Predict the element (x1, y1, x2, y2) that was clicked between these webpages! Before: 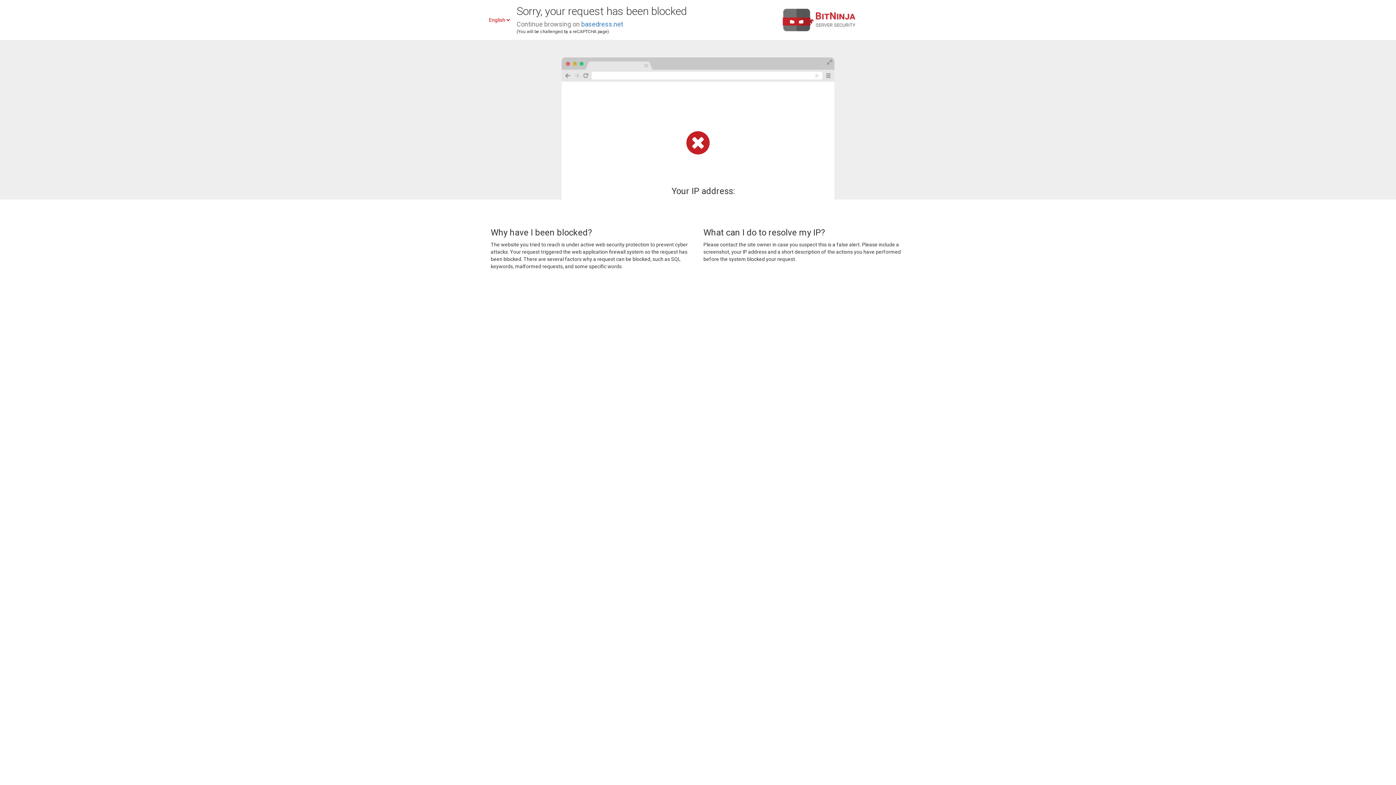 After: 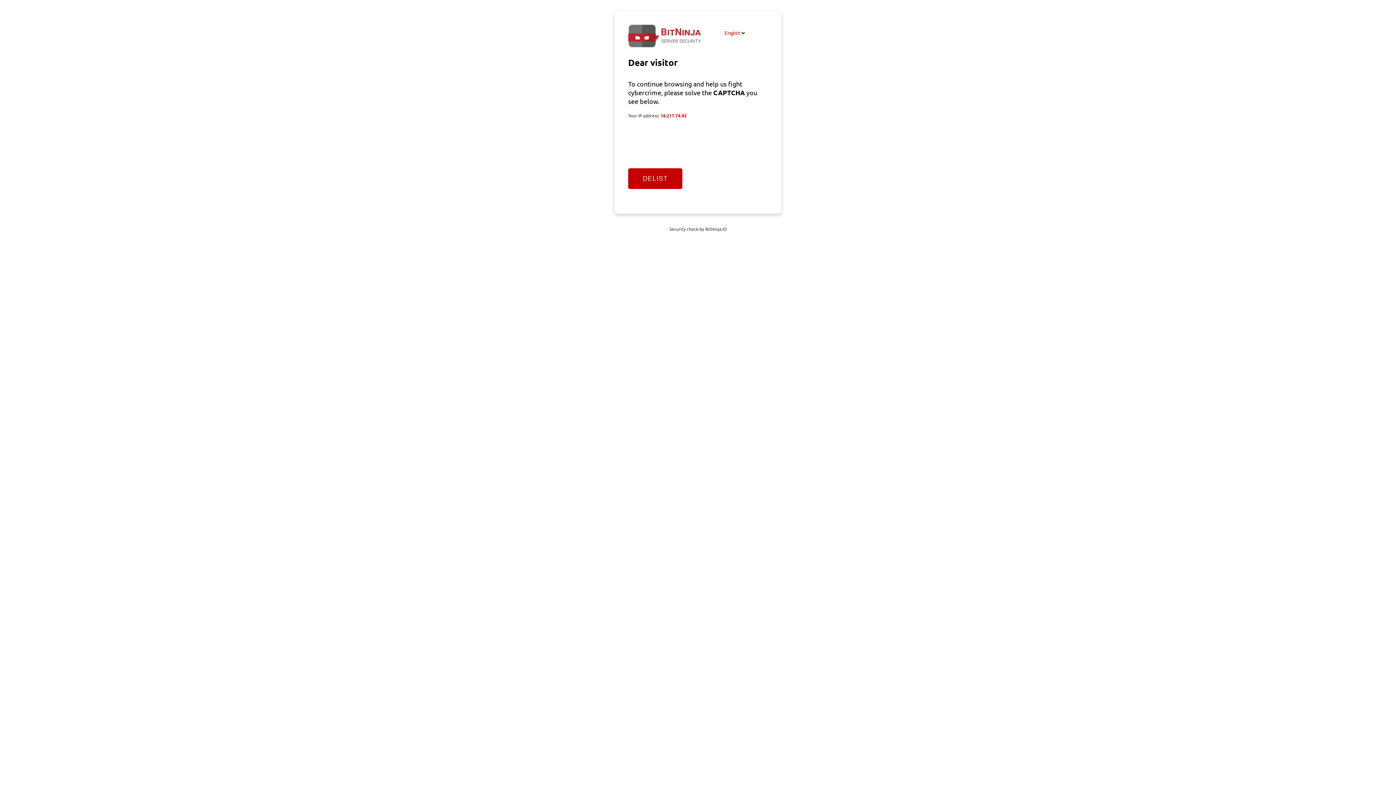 Action: label: basedress.net bbox: (581, 20, 623, 28)